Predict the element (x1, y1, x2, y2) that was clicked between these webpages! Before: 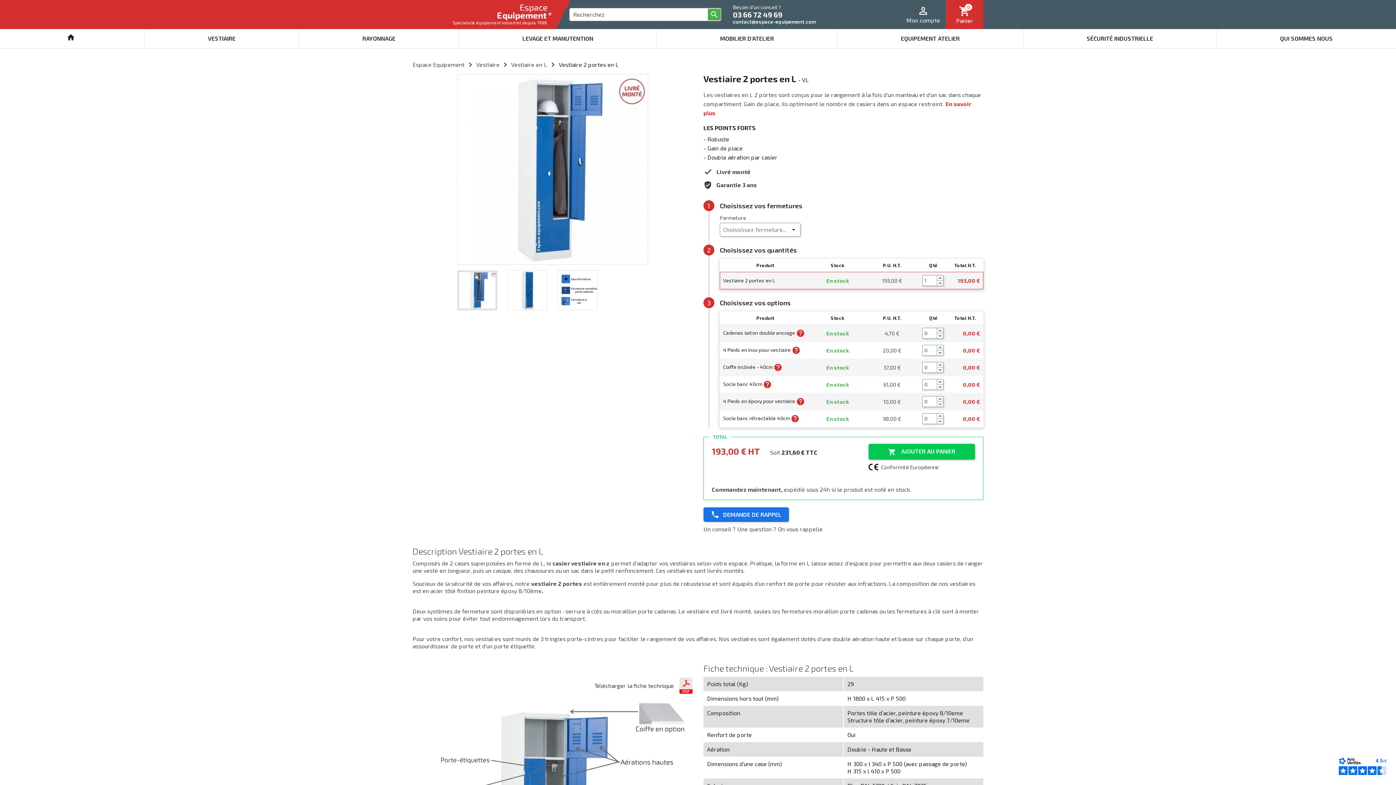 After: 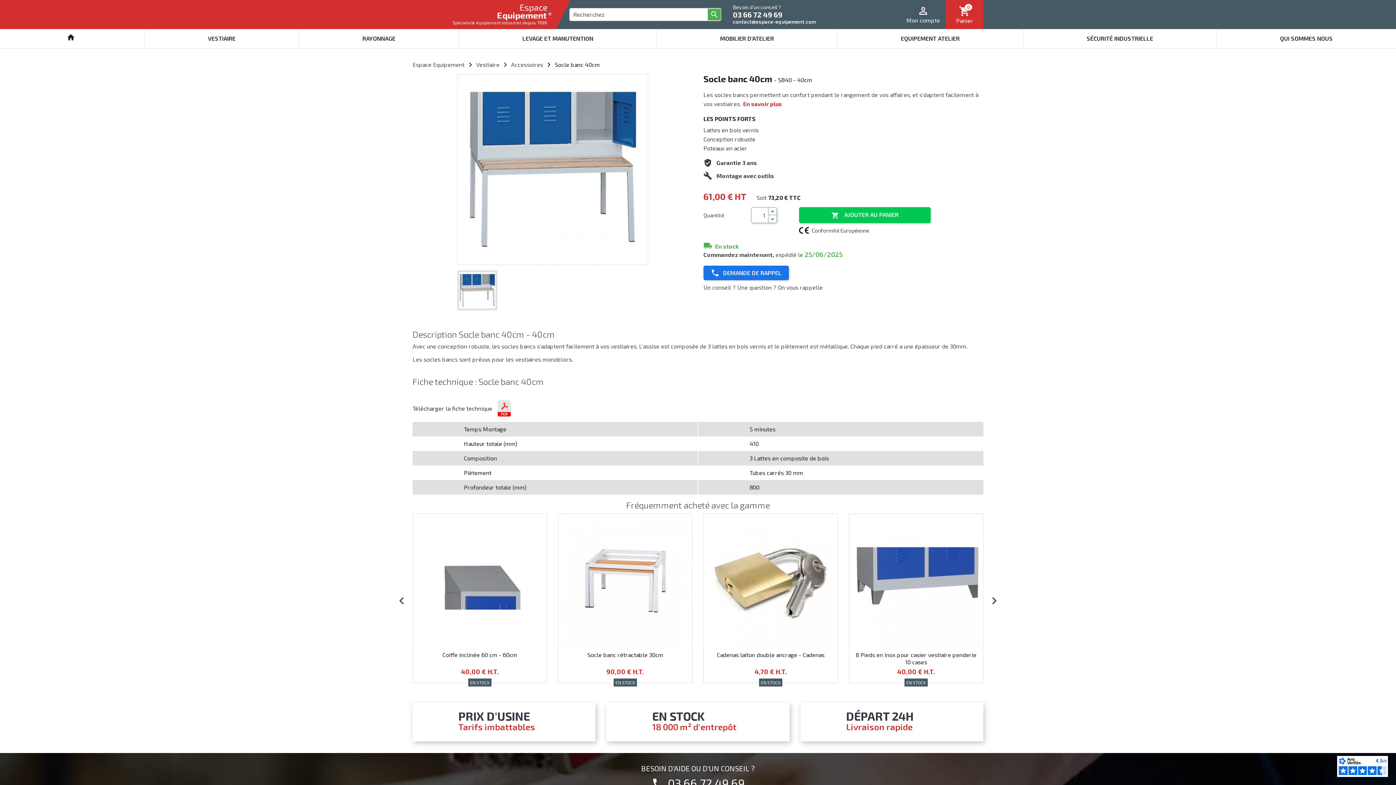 Action: label: Socle banc 40cm  bbox: (723, 381, 763, 387)